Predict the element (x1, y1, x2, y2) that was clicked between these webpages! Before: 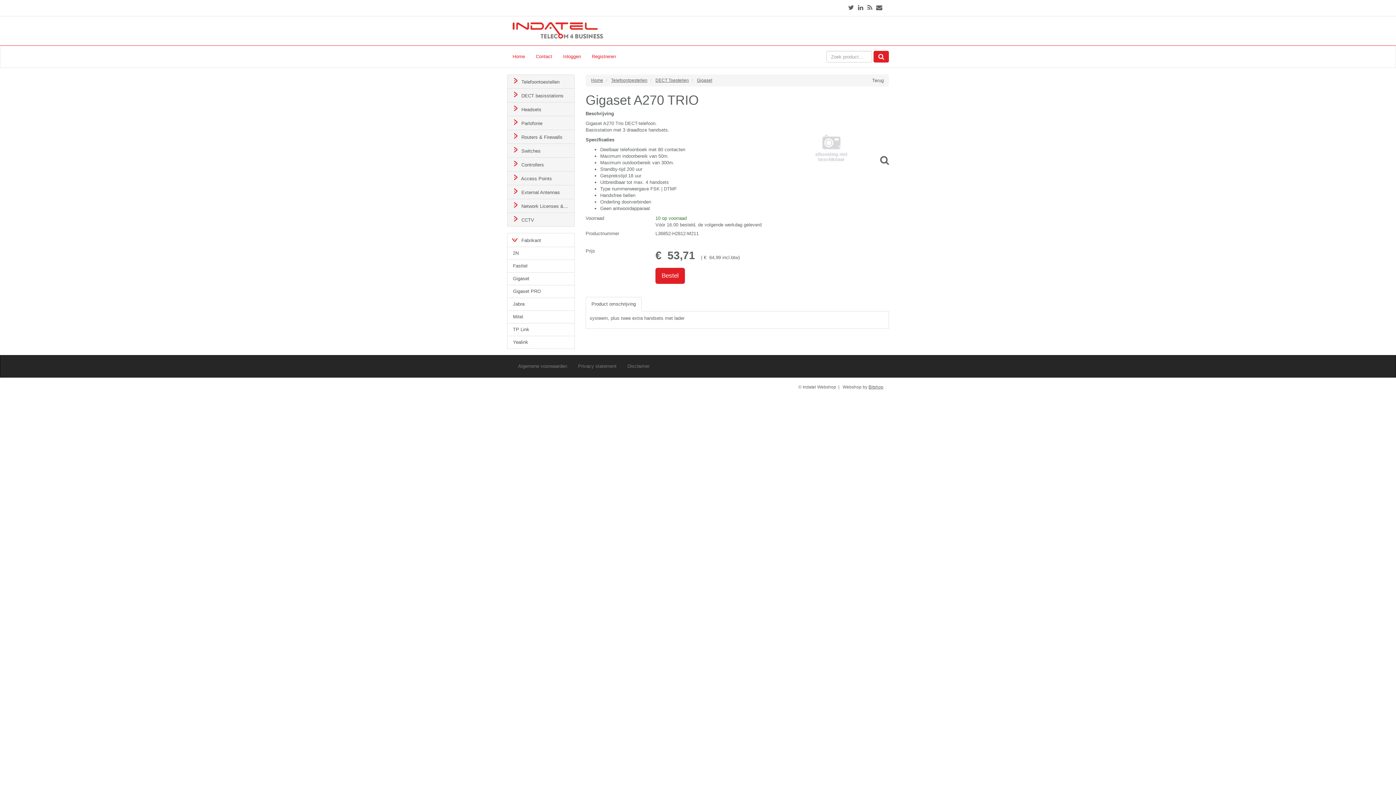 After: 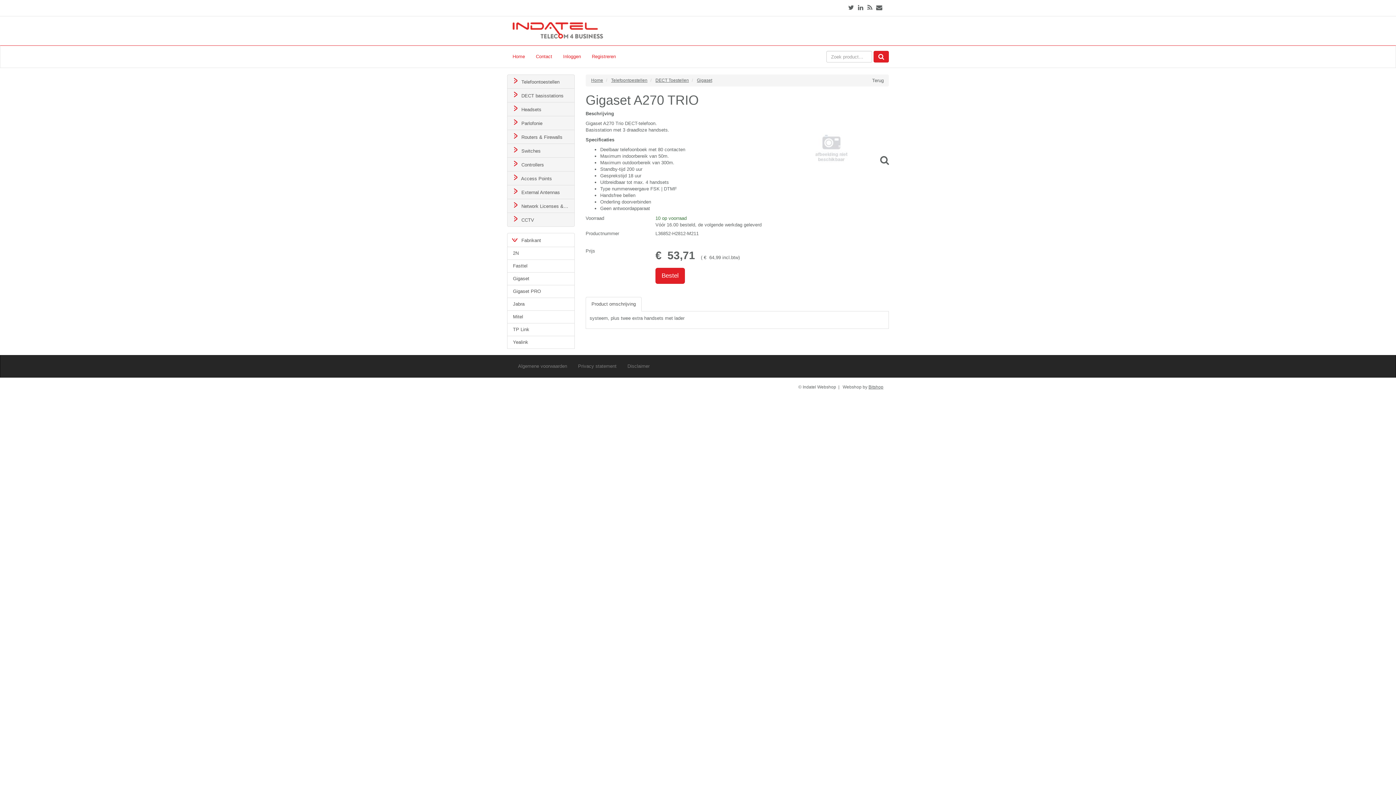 Action: label: Product omschrijving bbox: (585, 297, 641, 311)